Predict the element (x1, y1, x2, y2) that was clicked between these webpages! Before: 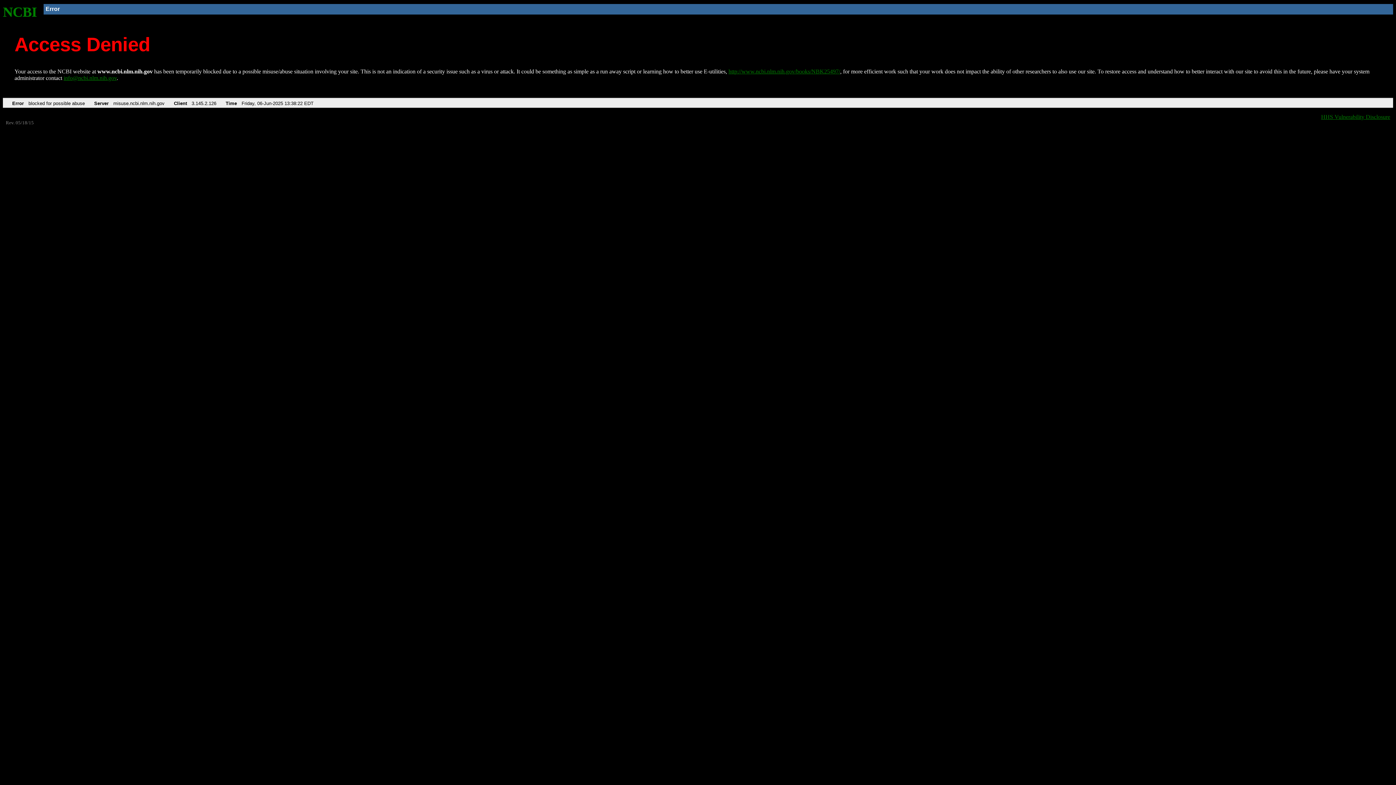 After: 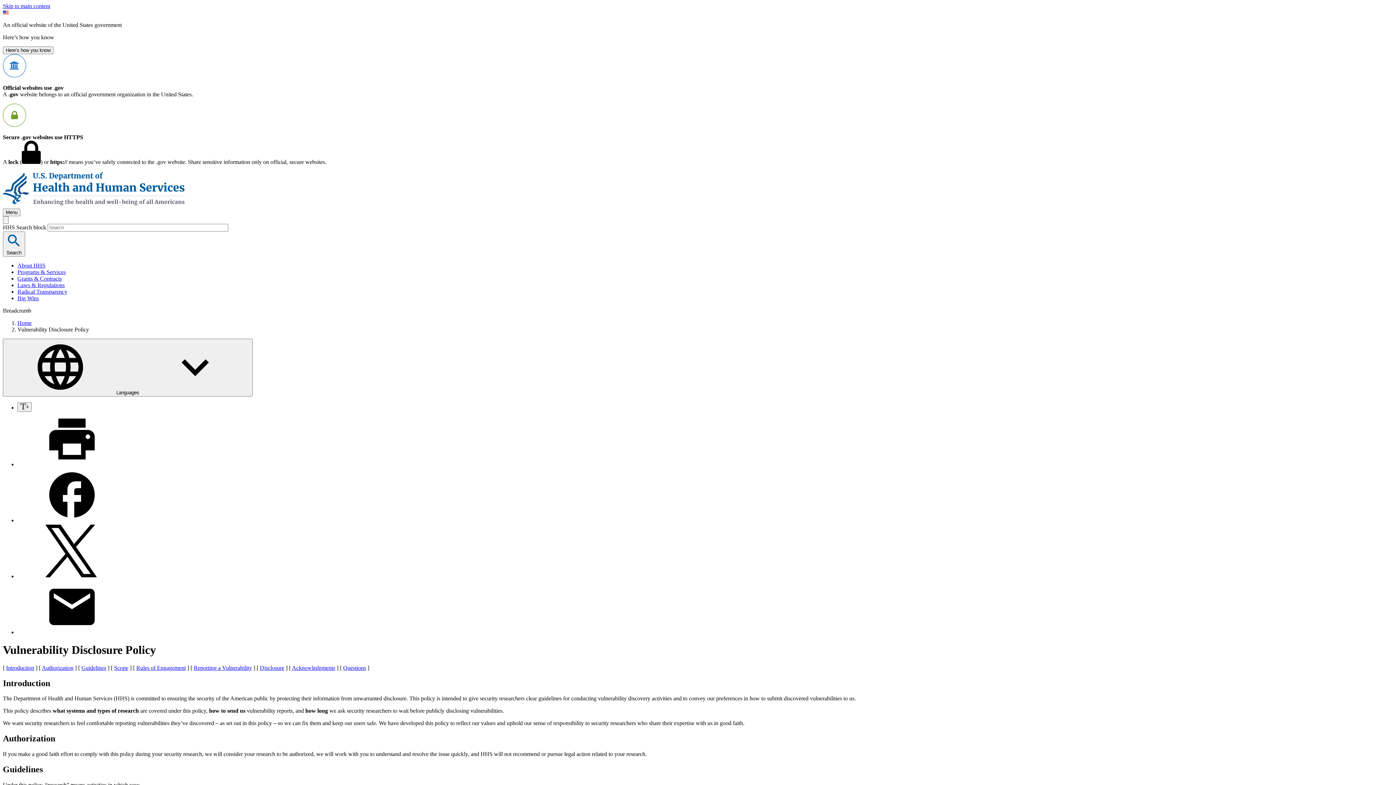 Action: label: HHS Vulnerability Disclosure bbox: (1321, 113, 1390, 119)